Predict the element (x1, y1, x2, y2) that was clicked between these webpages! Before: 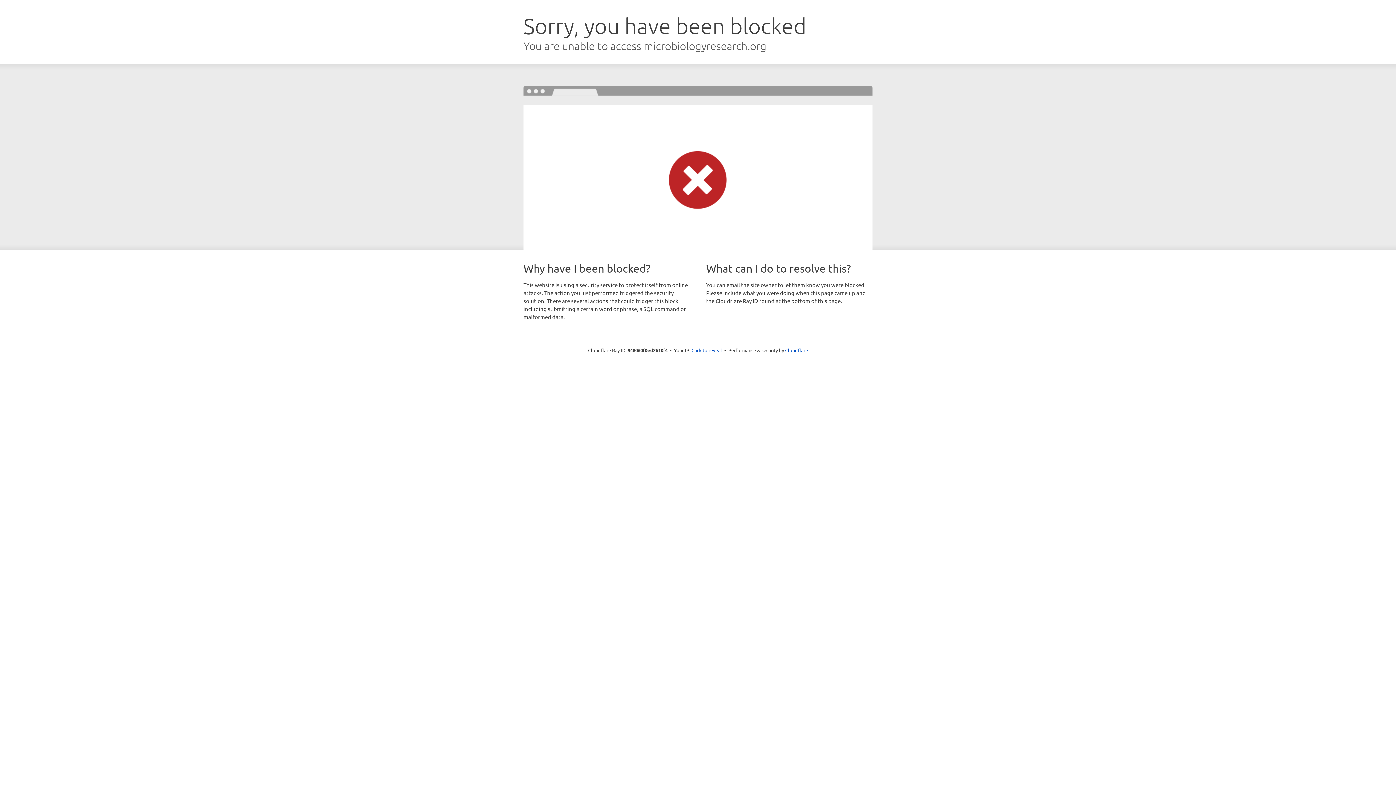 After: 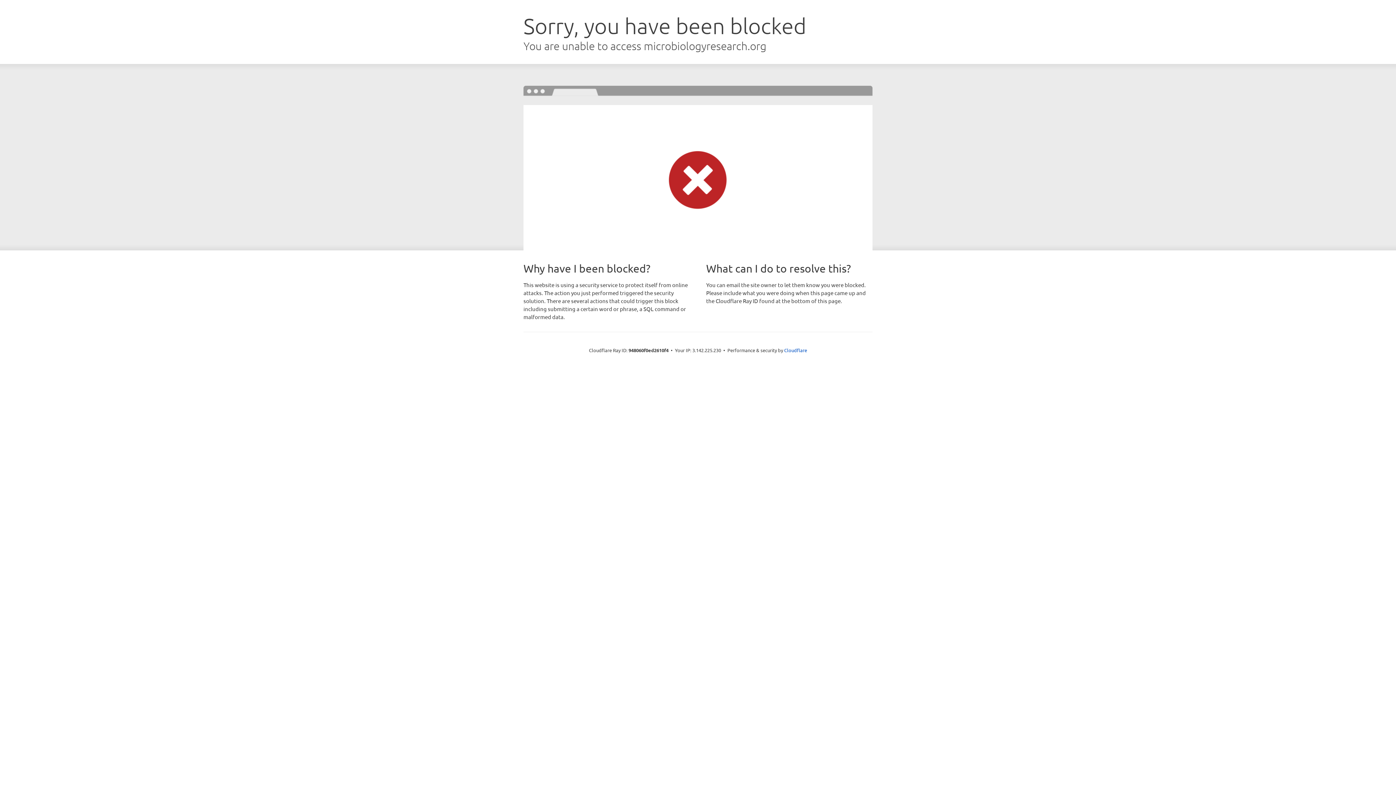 Action: bbox: (691, 346, 722, 353) label: Click to reveal